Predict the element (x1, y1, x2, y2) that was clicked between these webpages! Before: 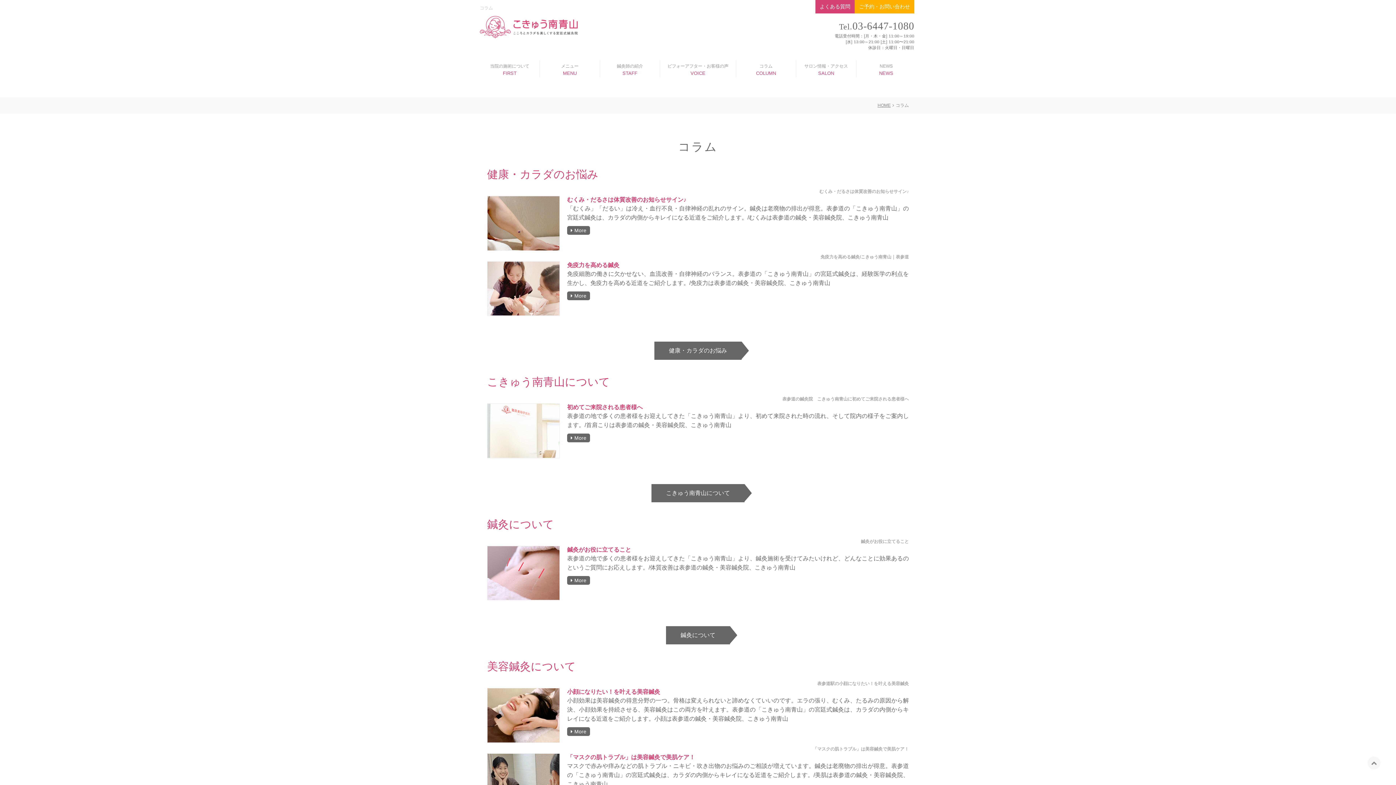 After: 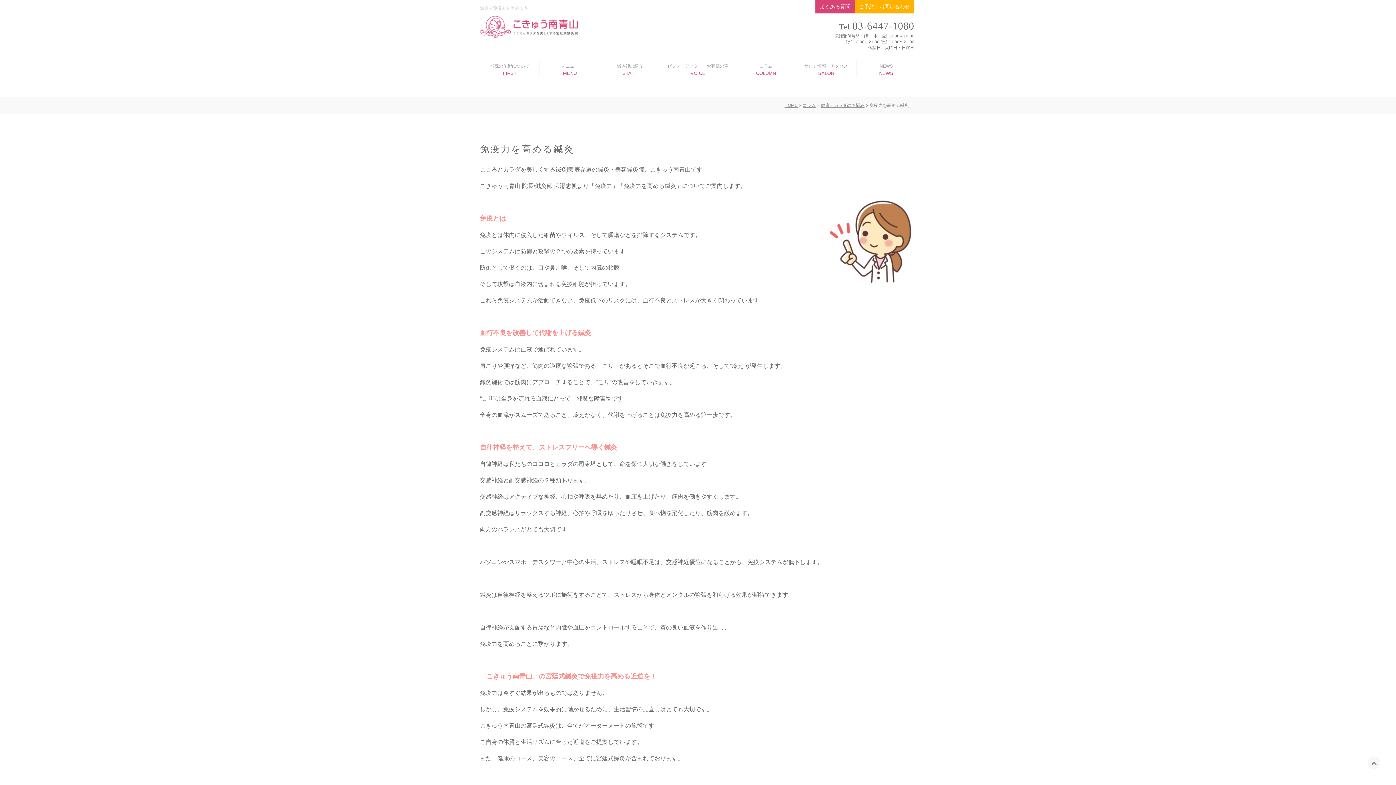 Action: bbox: (487, 261, 559, 315)